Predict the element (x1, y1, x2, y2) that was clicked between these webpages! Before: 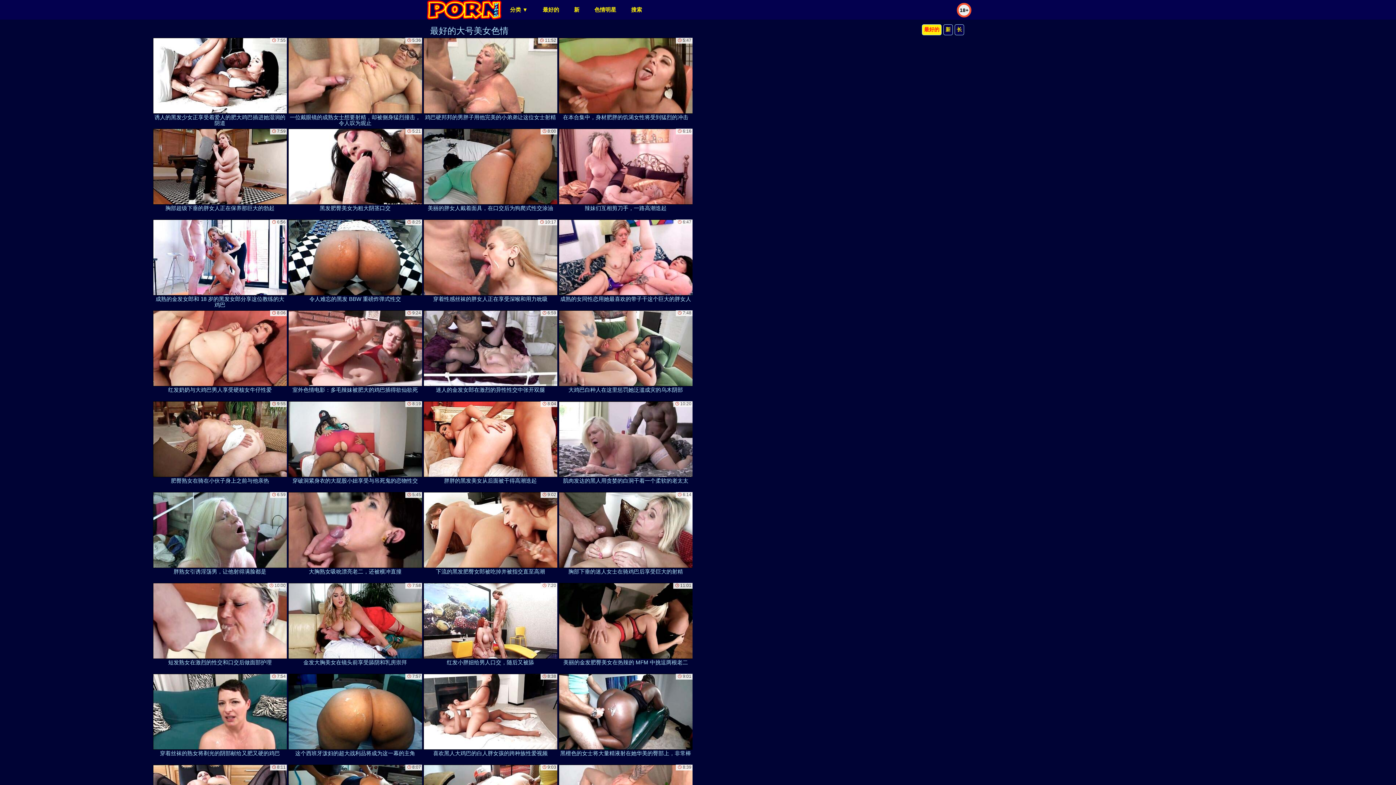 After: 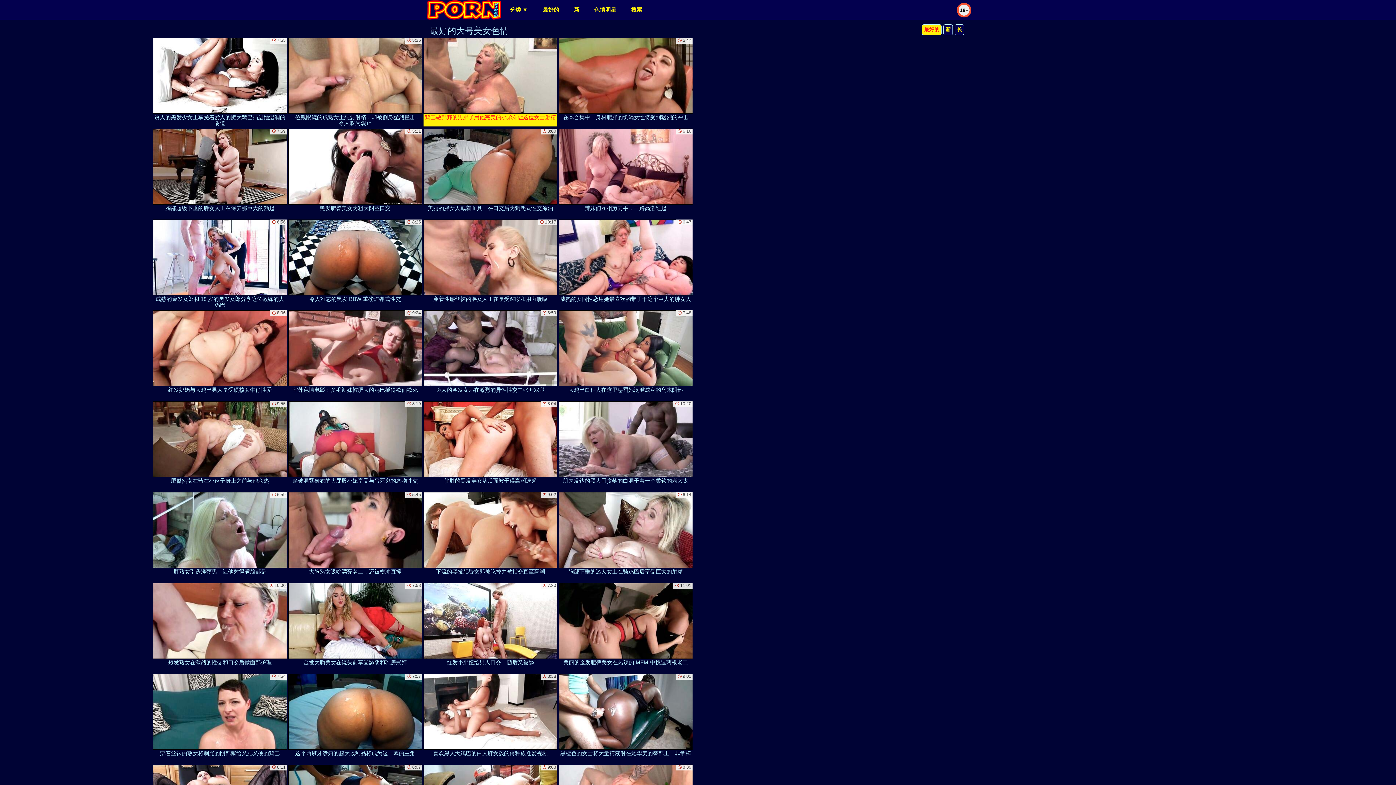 Action: bbox: (423, 37, 557, 126) label: 鸡巴硬邦邦的男胖子用他完美的小弟弟让这位女士射精